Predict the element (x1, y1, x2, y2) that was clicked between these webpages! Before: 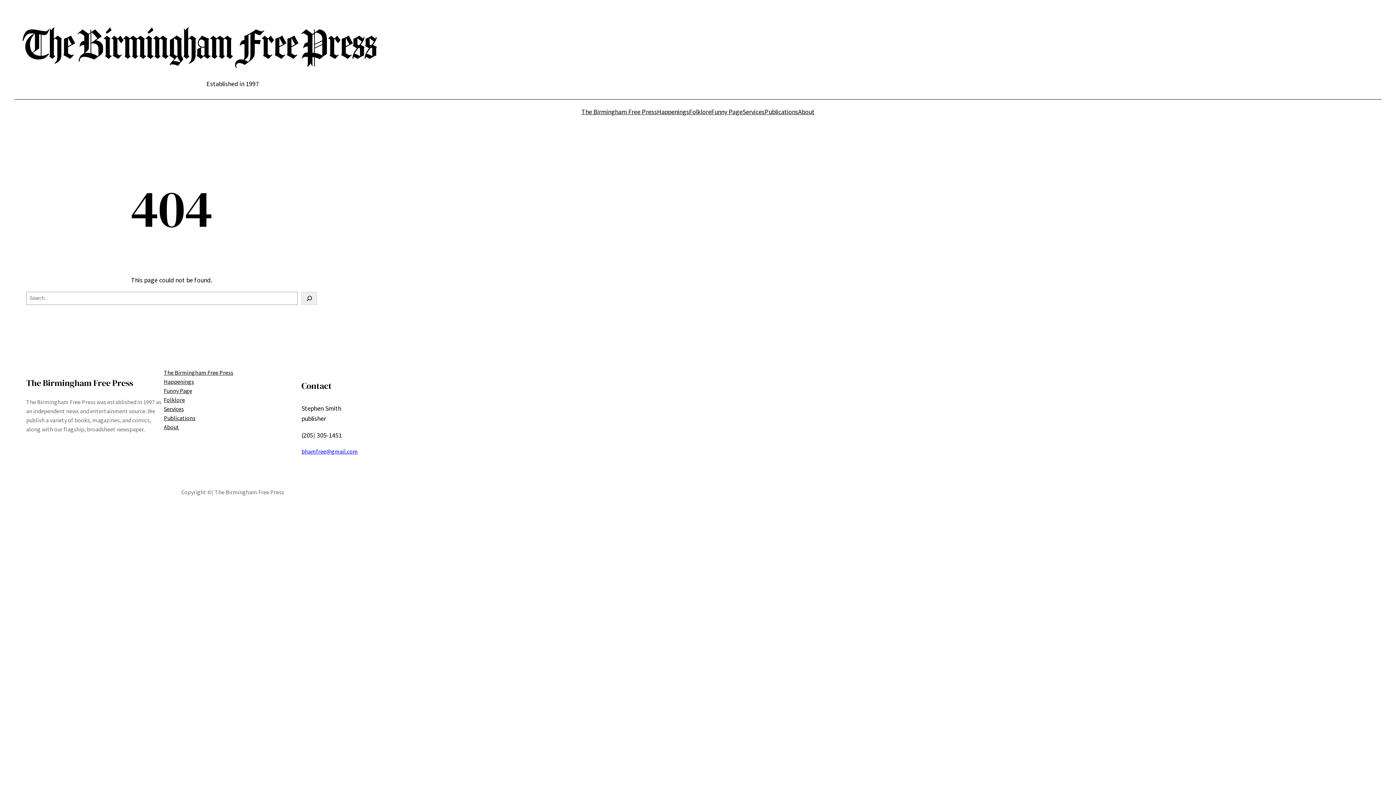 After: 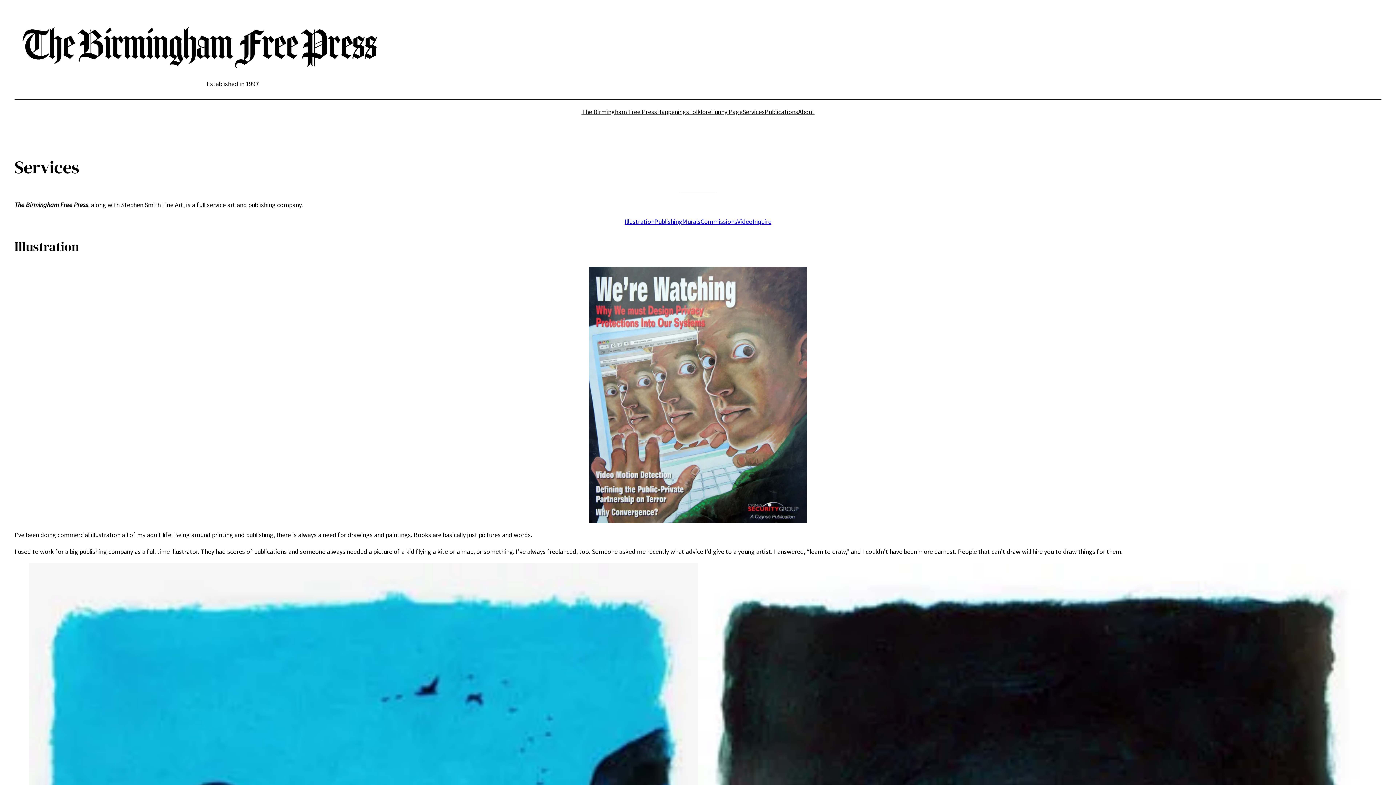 Action: label: Services bbox: (163, 404, 183, 413)